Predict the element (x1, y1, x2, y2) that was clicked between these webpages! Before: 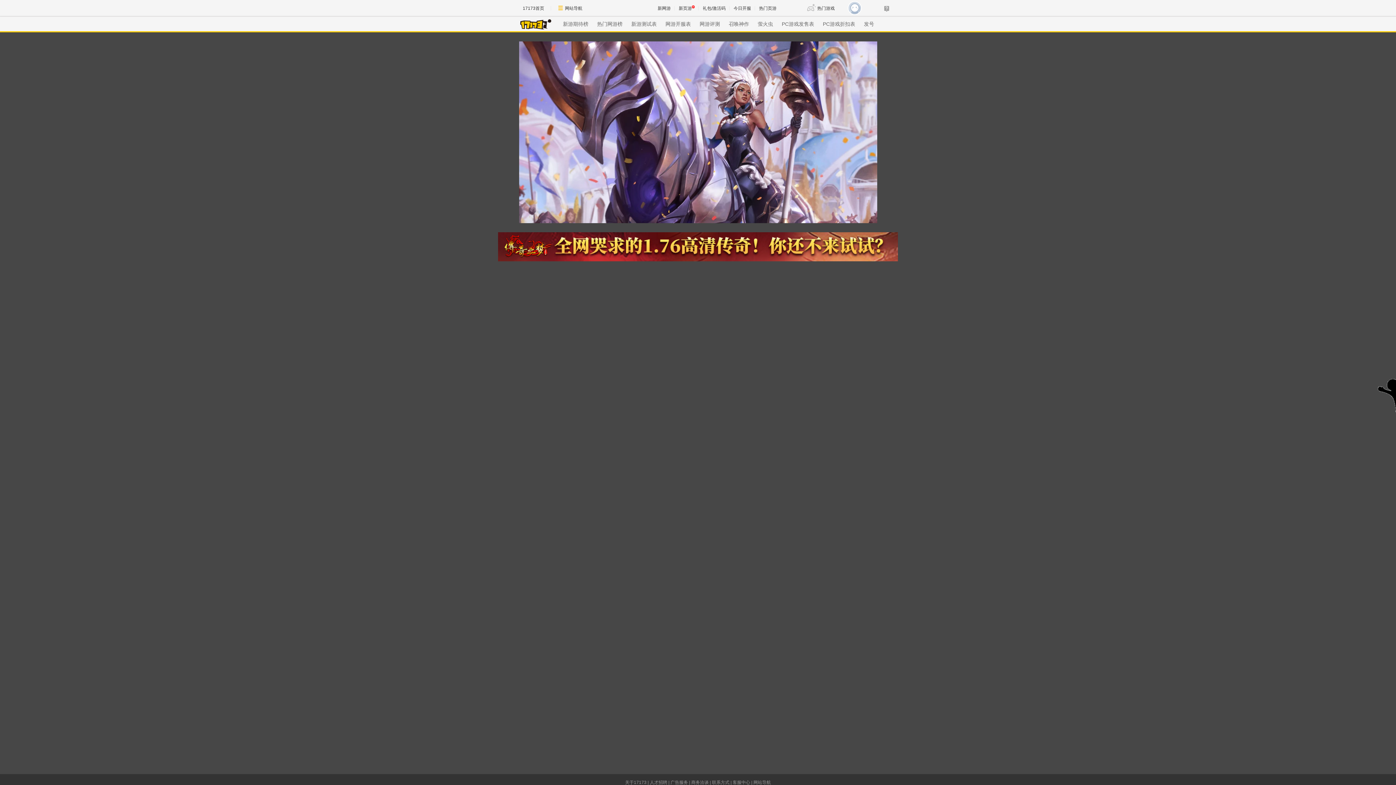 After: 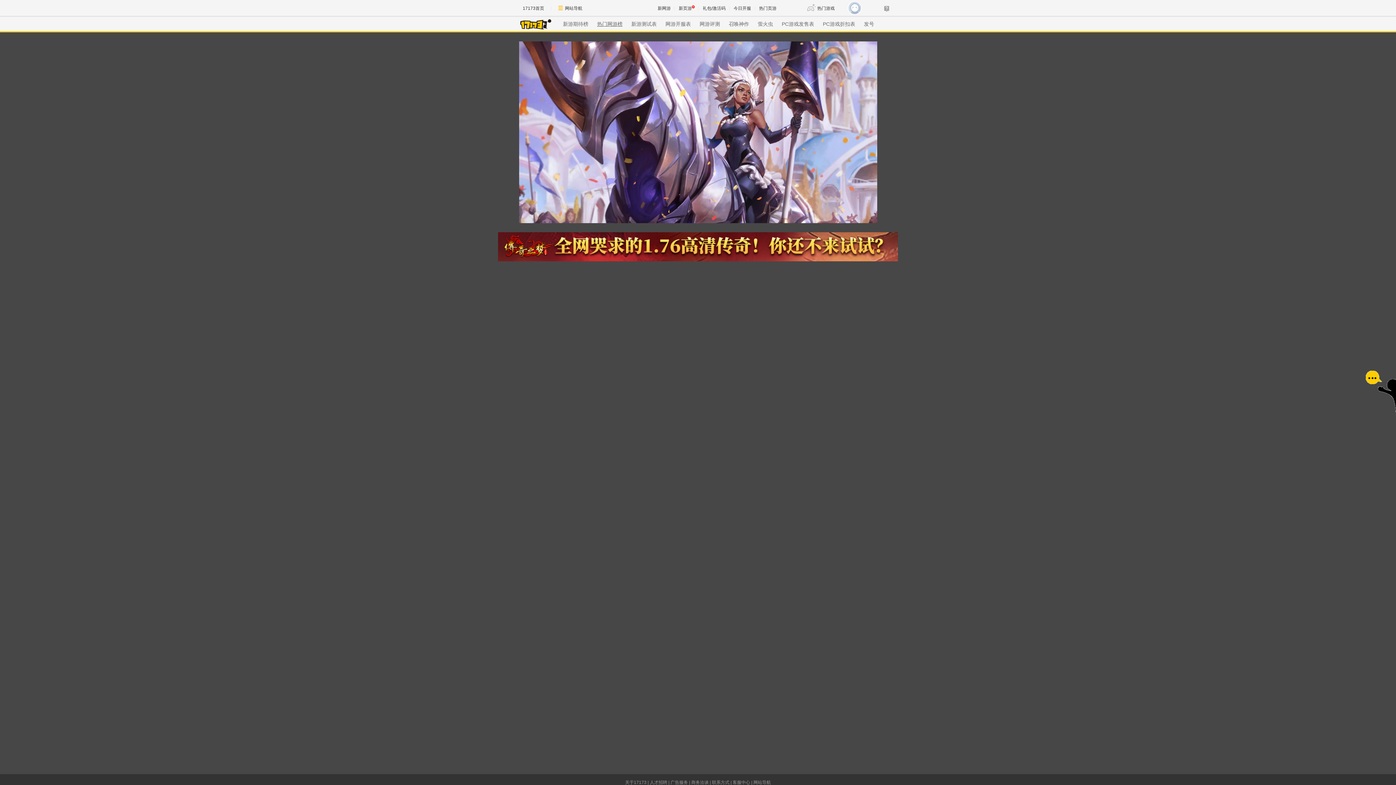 Action: label: 热门网游榜 bbox: (597, 21, 622, 26)